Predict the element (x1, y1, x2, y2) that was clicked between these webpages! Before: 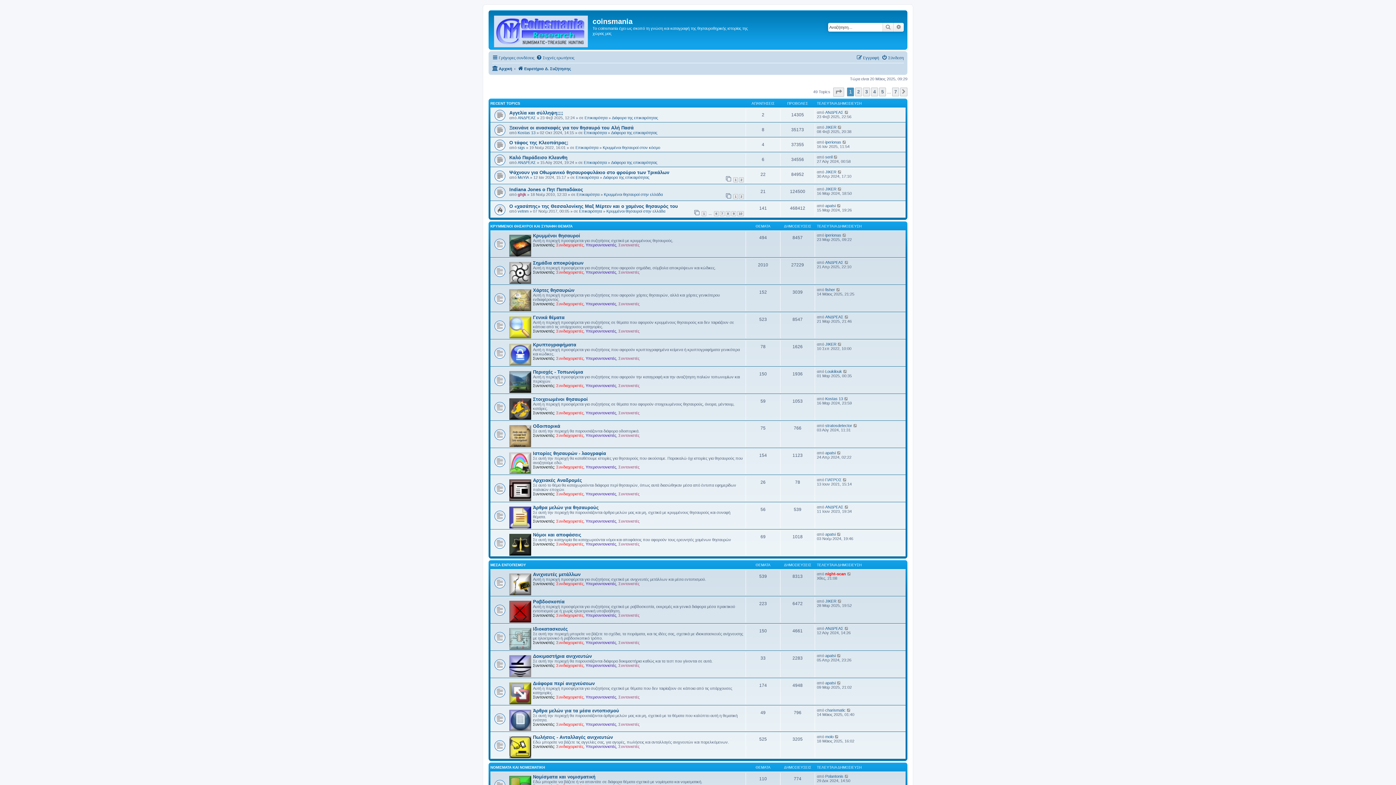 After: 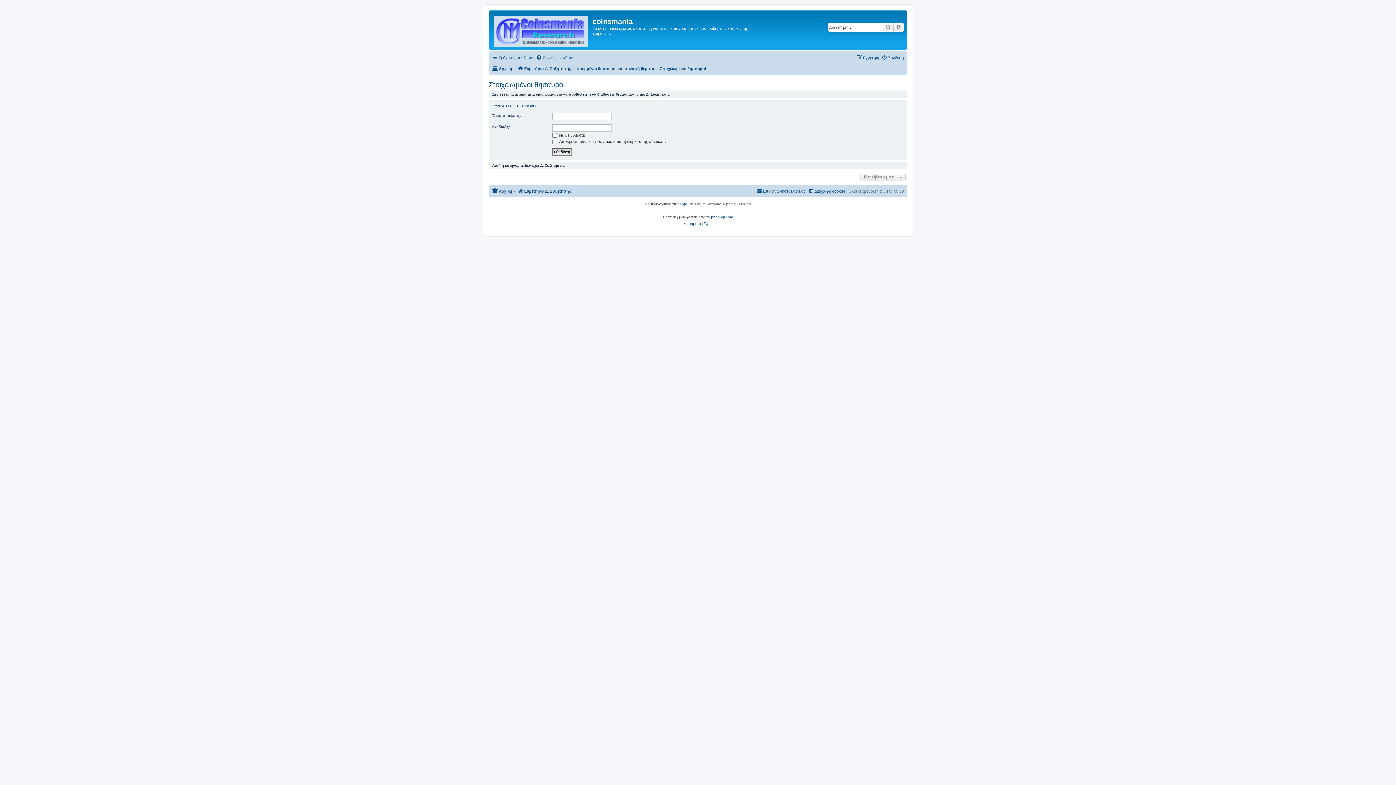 Action: label: Στοιχειωμένοι θησαυροί bbox: (533, 396, 588, 402)